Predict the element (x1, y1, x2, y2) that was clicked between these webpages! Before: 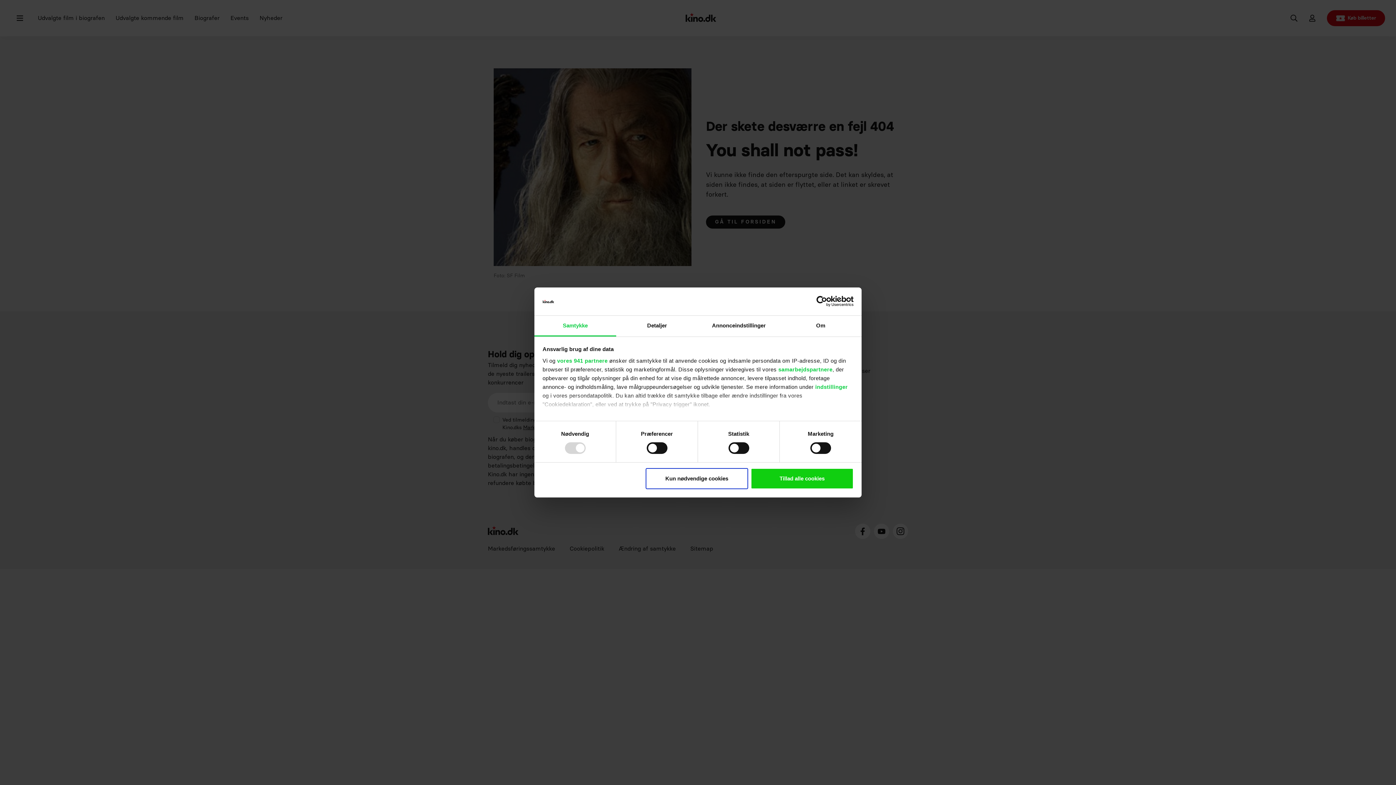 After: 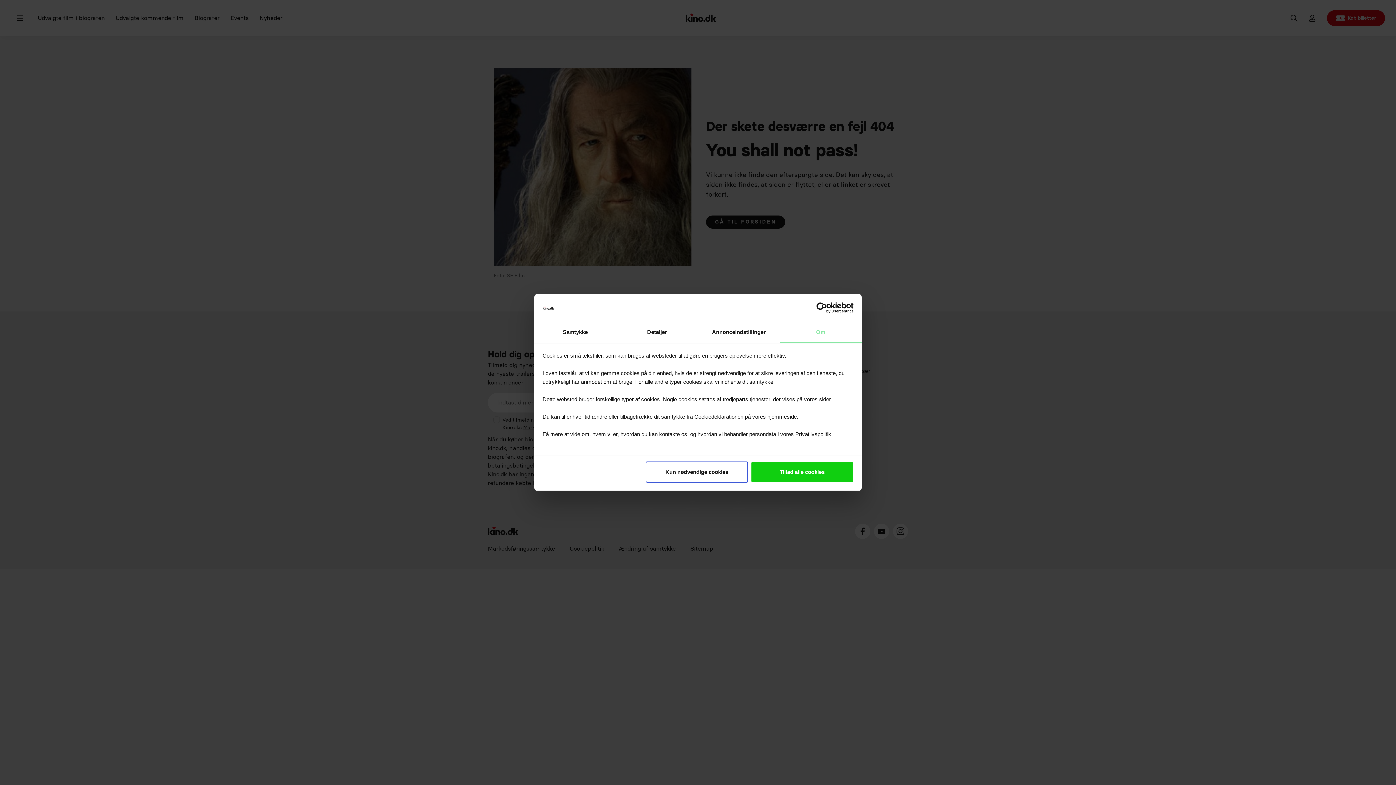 Action: bbox: (780, 315, 861, 336) label: Om